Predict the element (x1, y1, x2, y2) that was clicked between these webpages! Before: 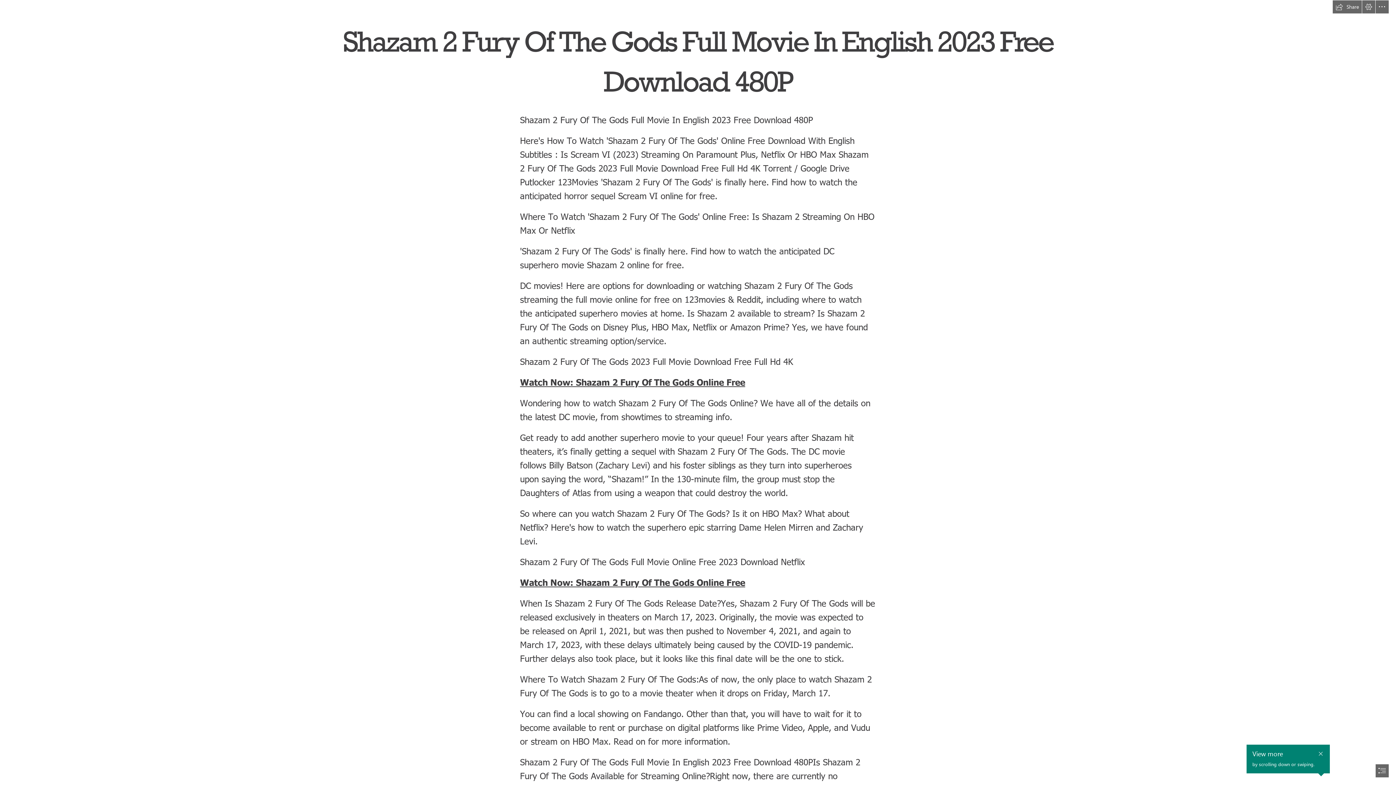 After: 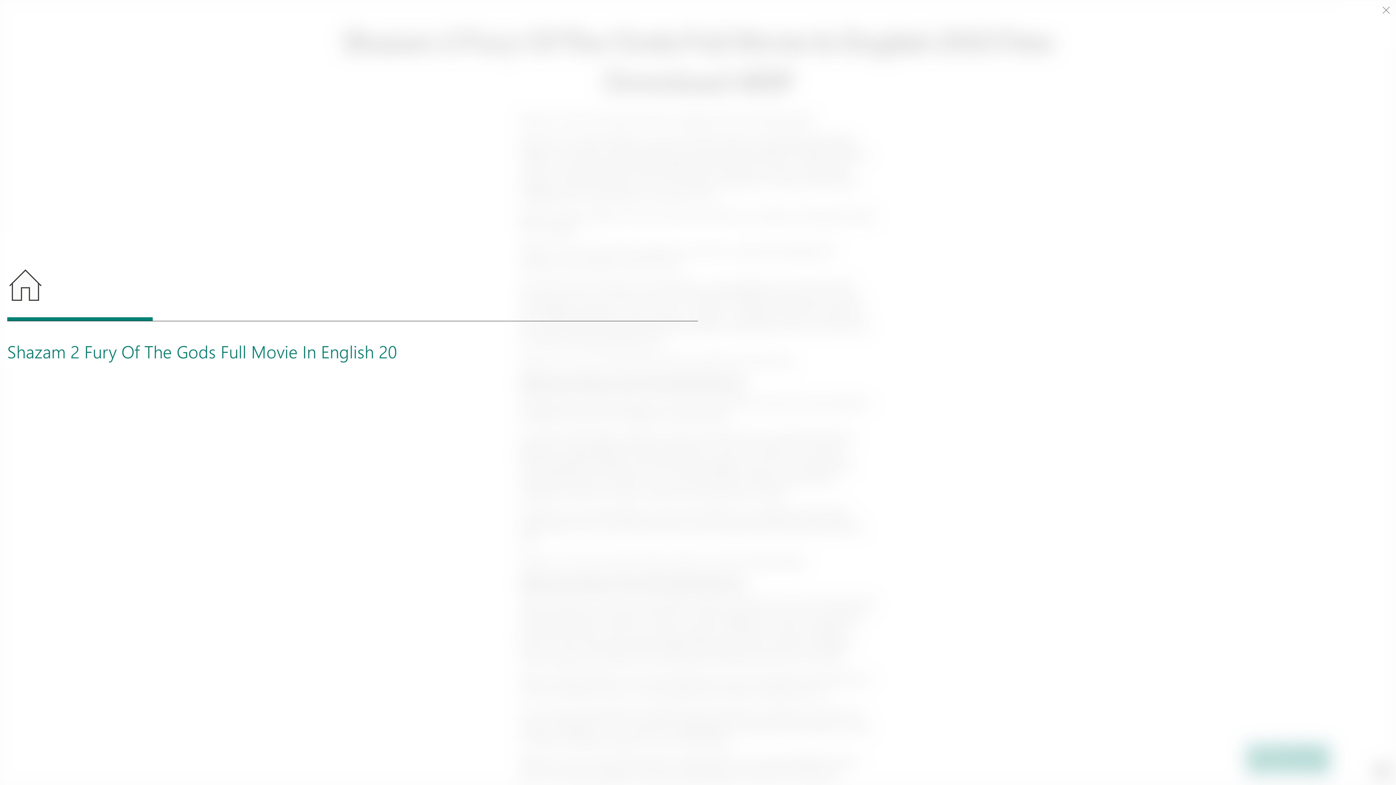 Action: label: Navigate to different sections in this Sway bbox: (1376, 764, 1389, 777)